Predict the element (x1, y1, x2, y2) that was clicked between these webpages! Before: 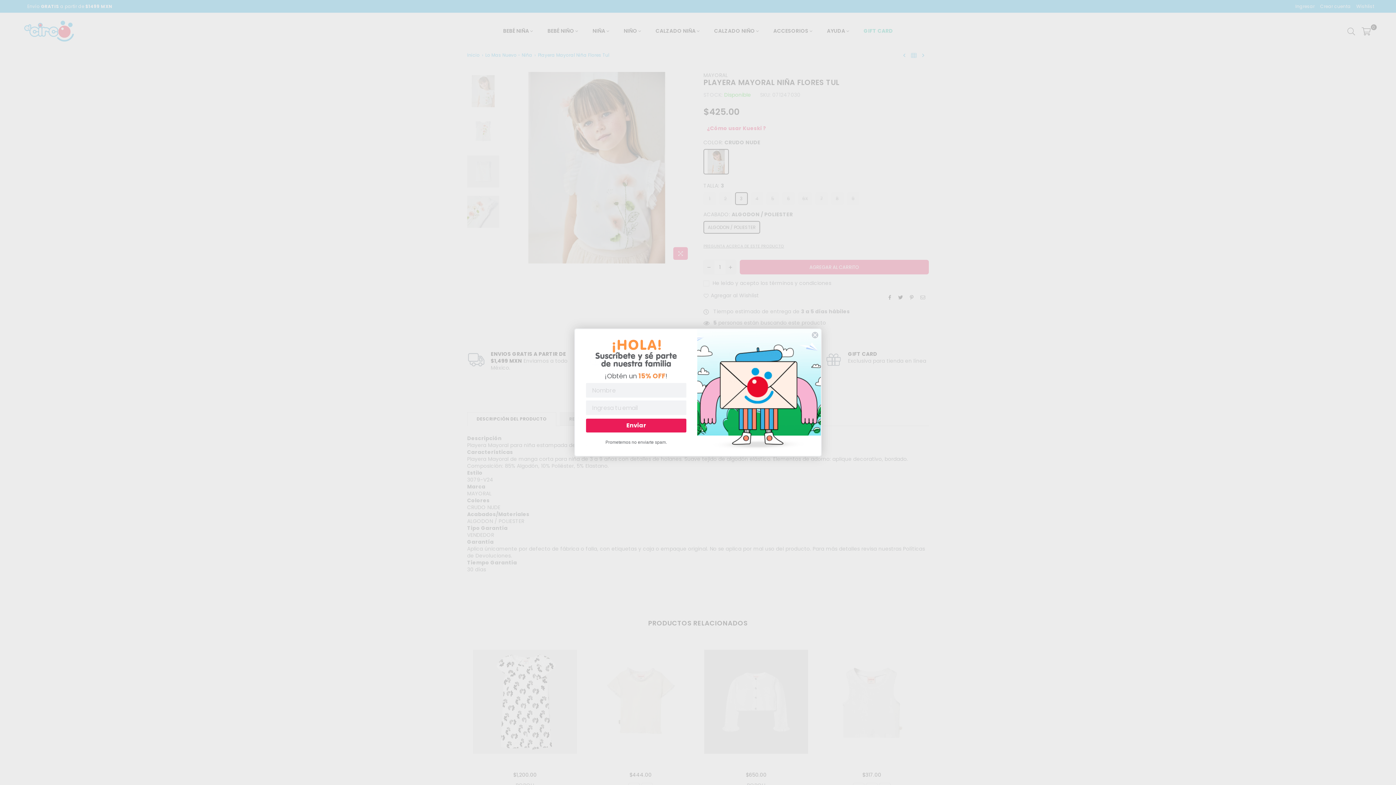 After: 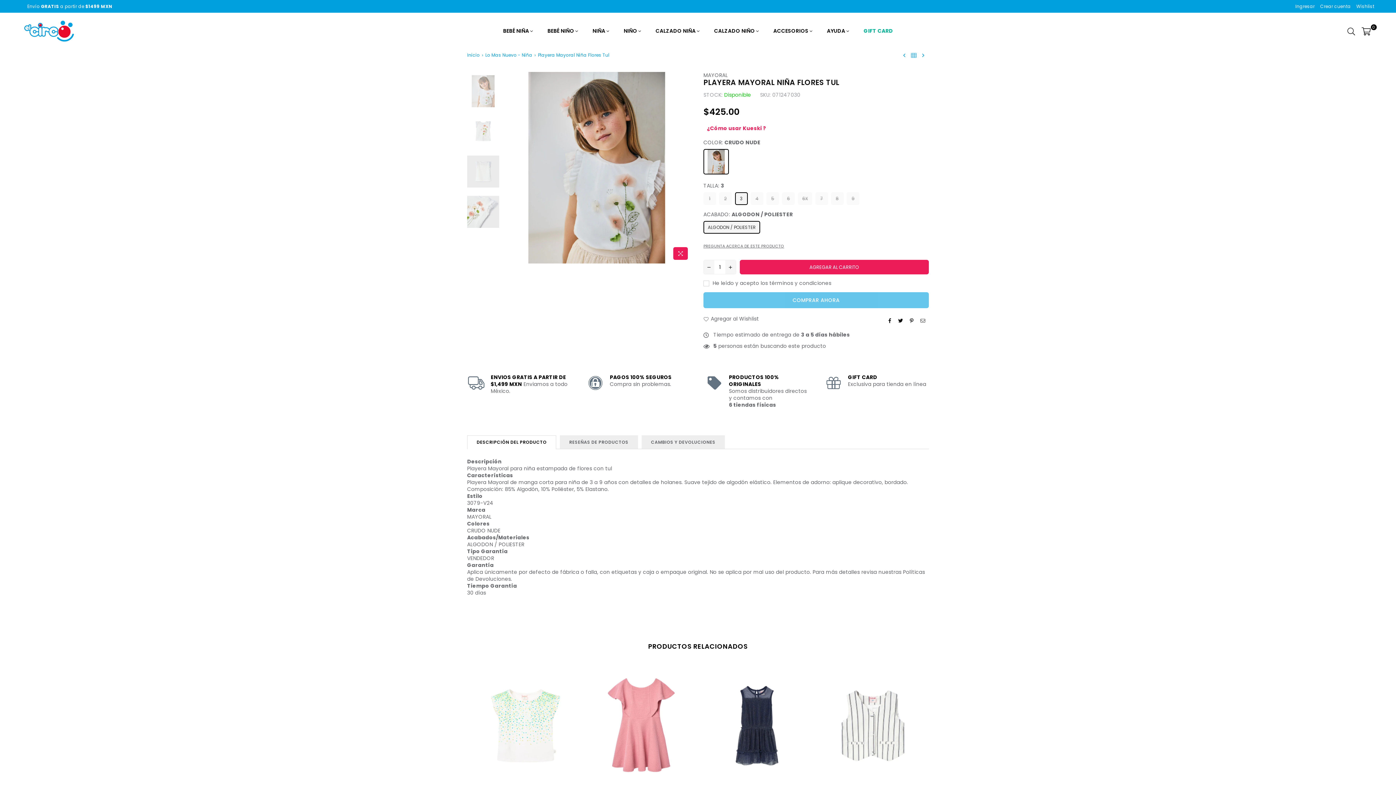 Action: label: Close dialog bbox: (811, 331, 818, 338)